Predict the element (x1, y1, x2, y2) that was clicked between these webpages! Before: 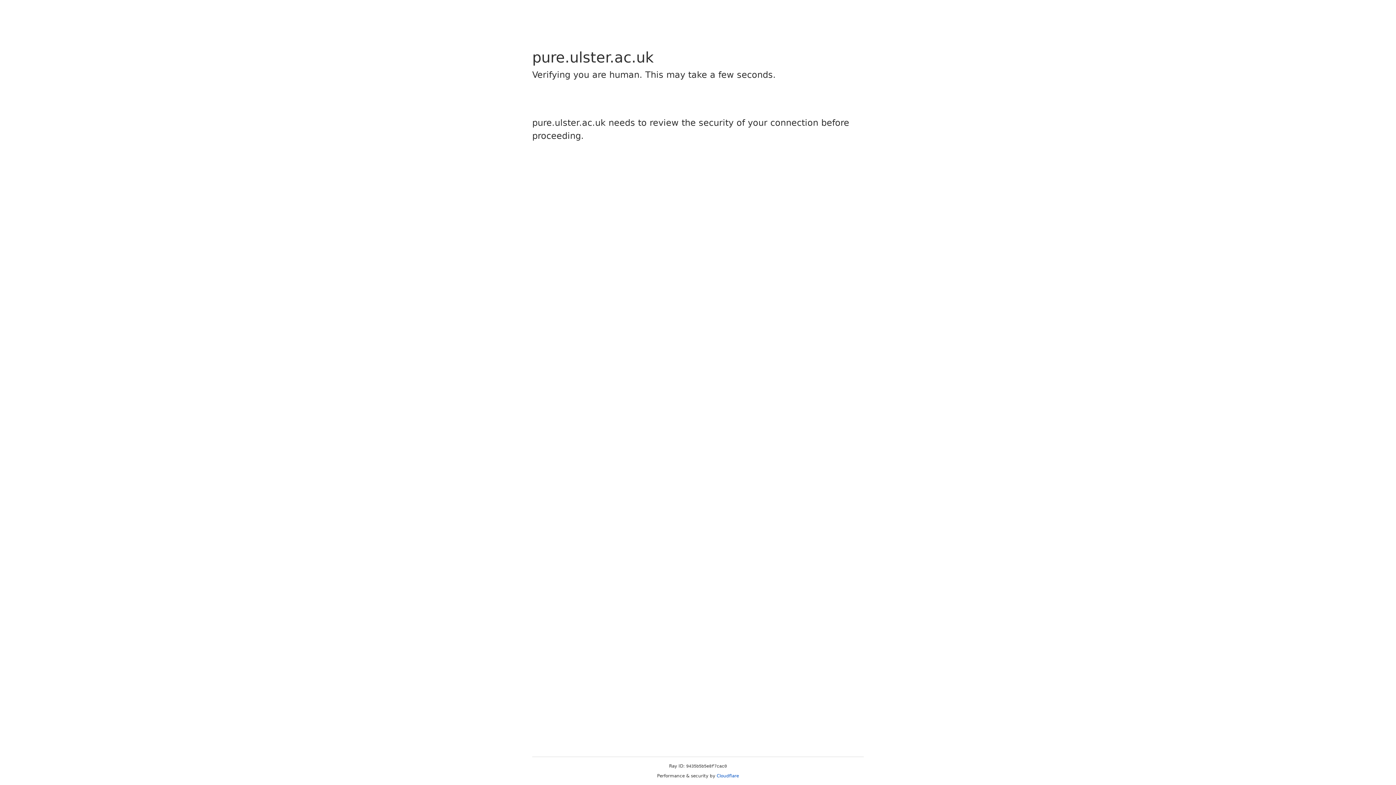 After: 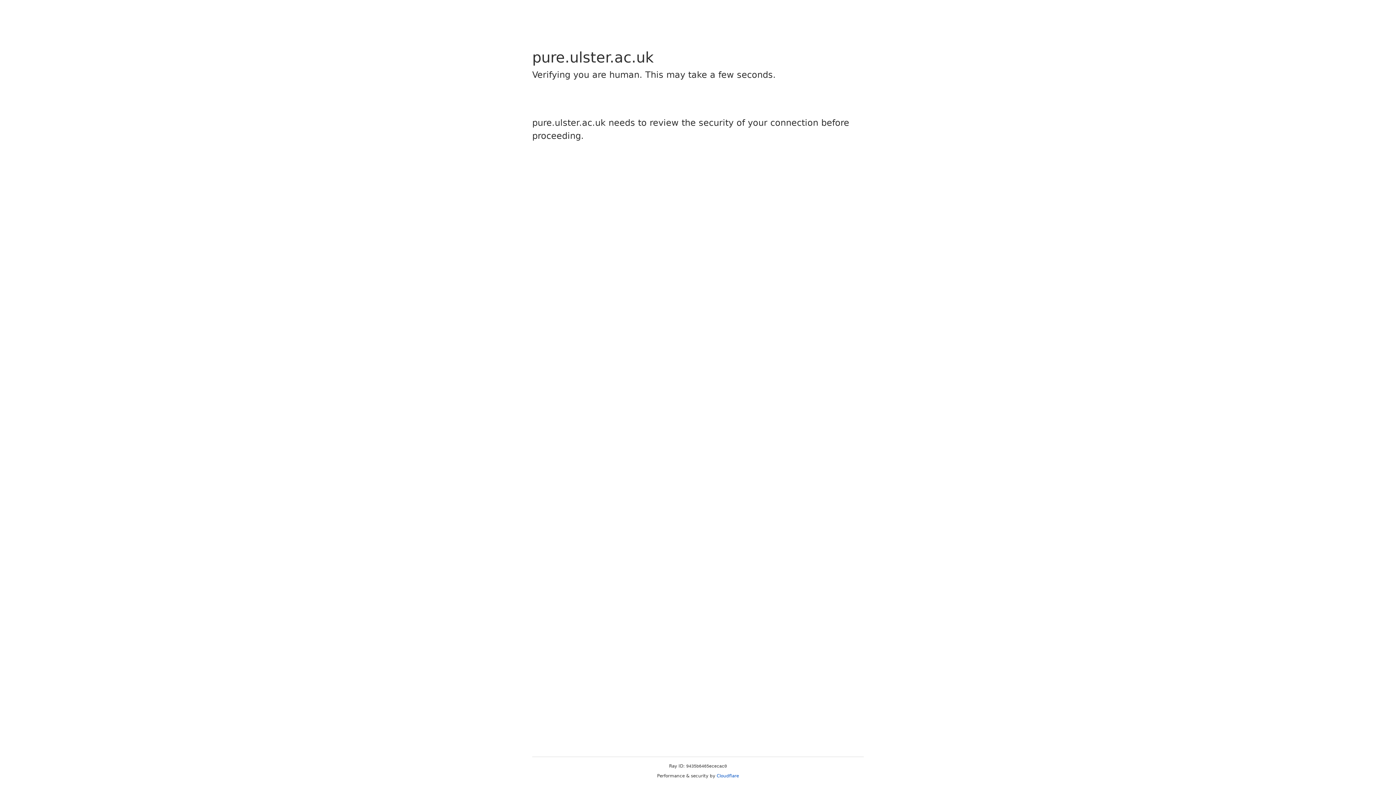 Action: label: Cloudflare bbox: (716, 773, 739, 778)